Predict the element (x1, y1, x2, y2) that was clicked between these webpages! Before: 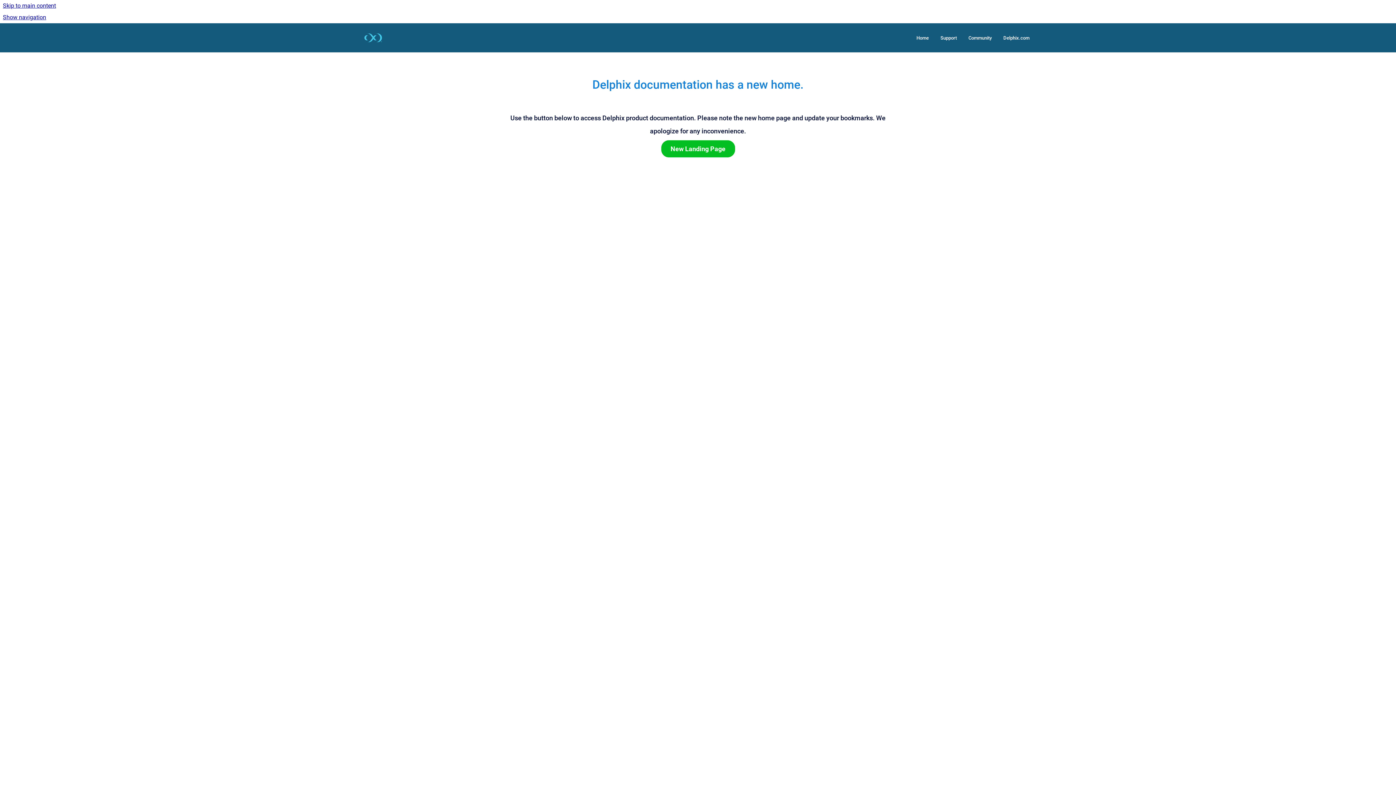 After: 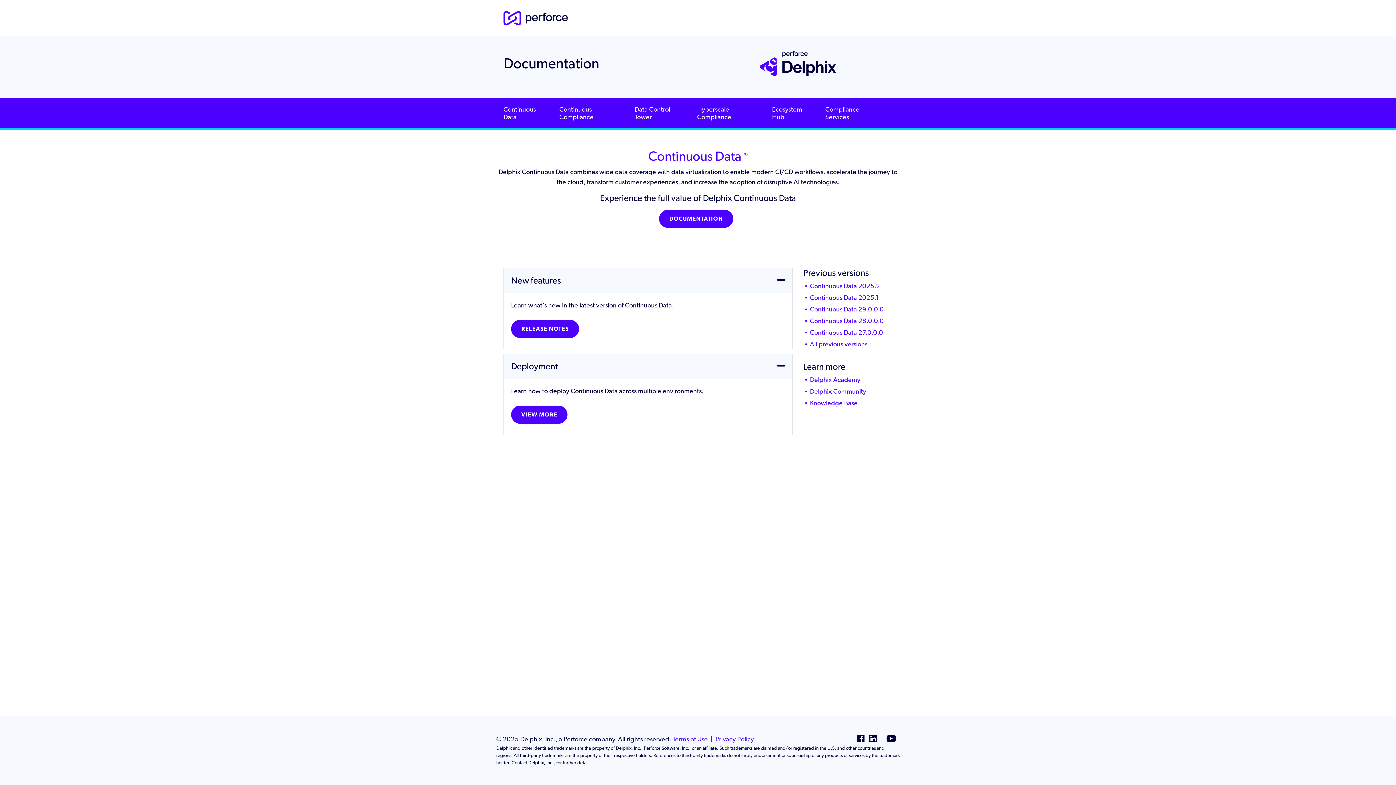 Action: label: New Landing Page bbox: (661, 145, 735, 152)